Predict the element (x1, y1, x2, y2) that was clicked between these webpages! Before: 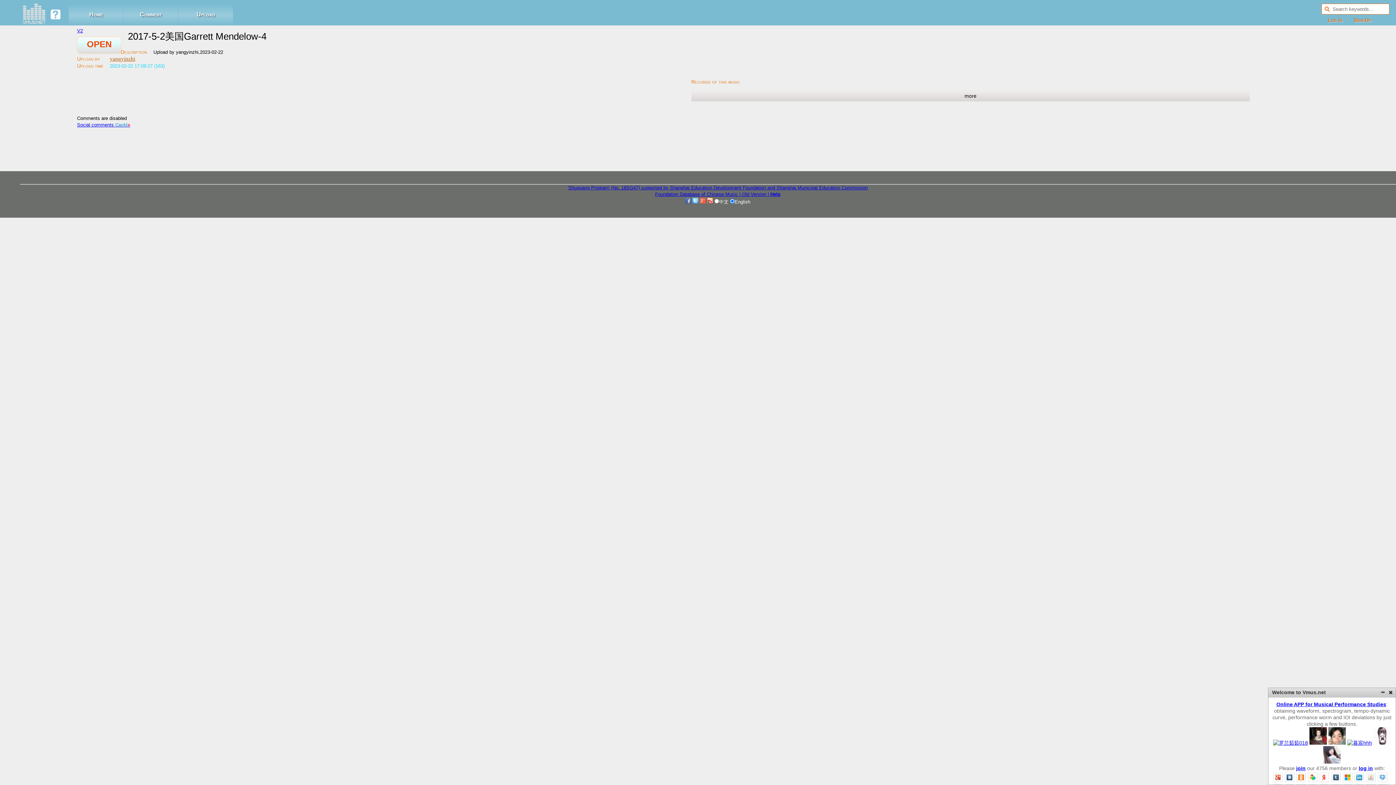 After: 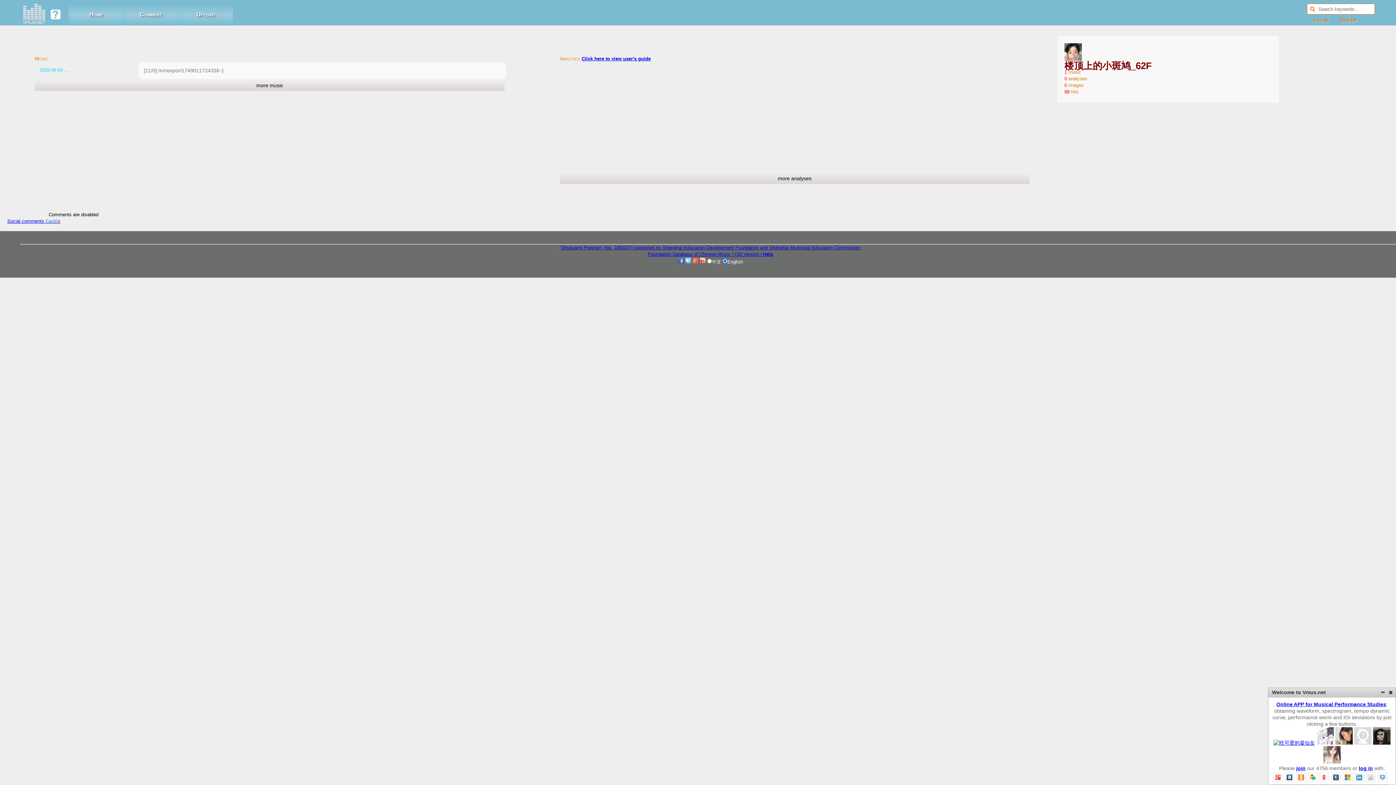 Action: bbox: (1328, 740, 1346, 746)